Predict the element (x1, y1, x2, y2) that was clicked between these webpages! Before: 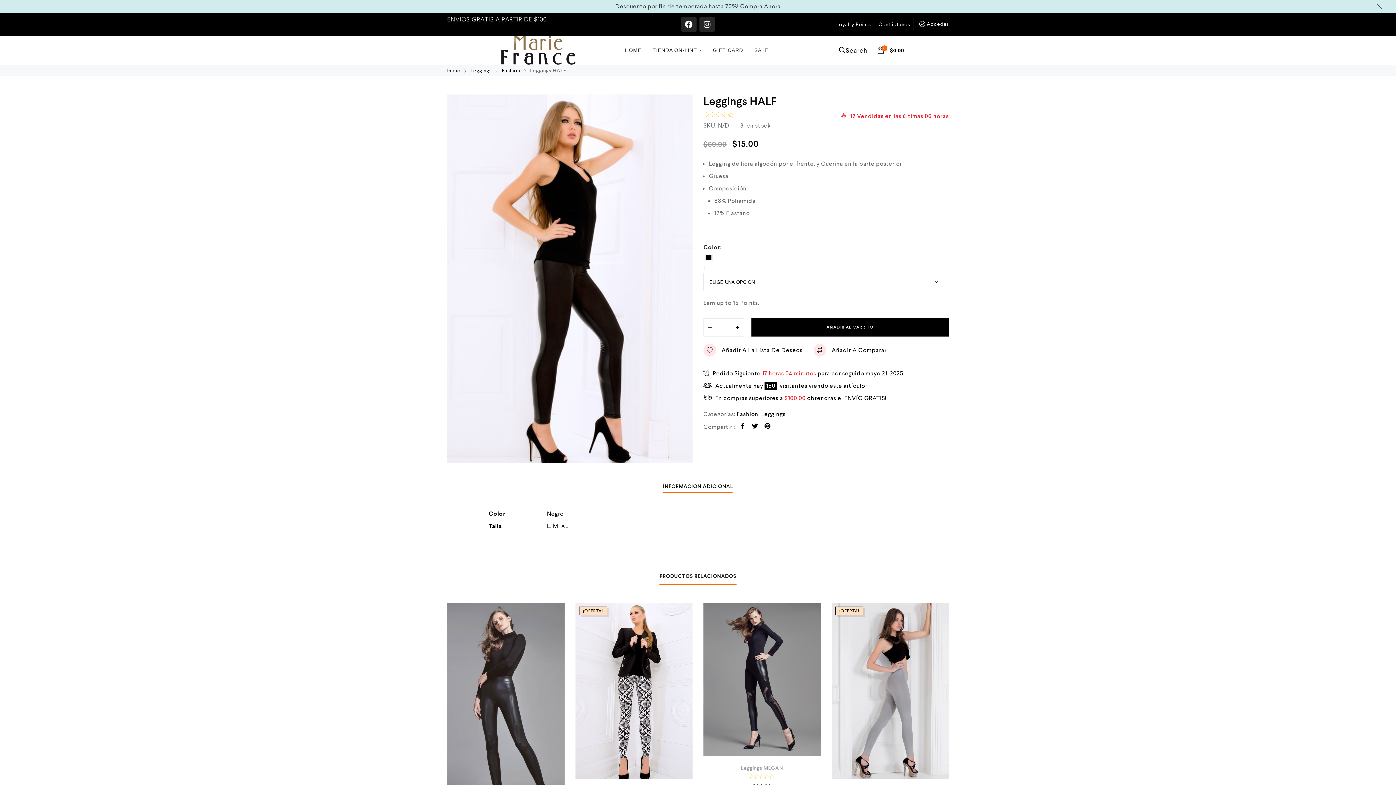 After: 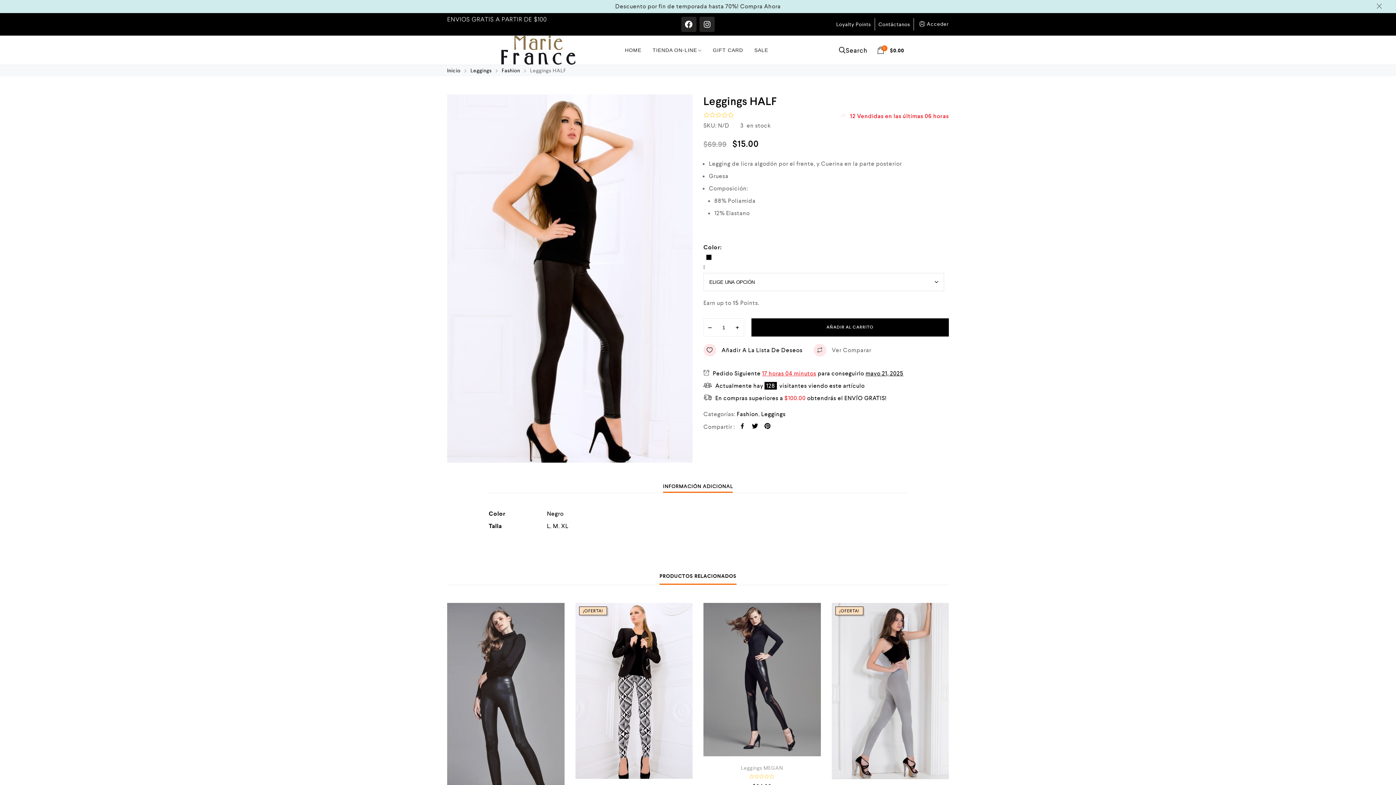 Action: label: Añadir A Comparar bbox: (813, 344, 886, 356)